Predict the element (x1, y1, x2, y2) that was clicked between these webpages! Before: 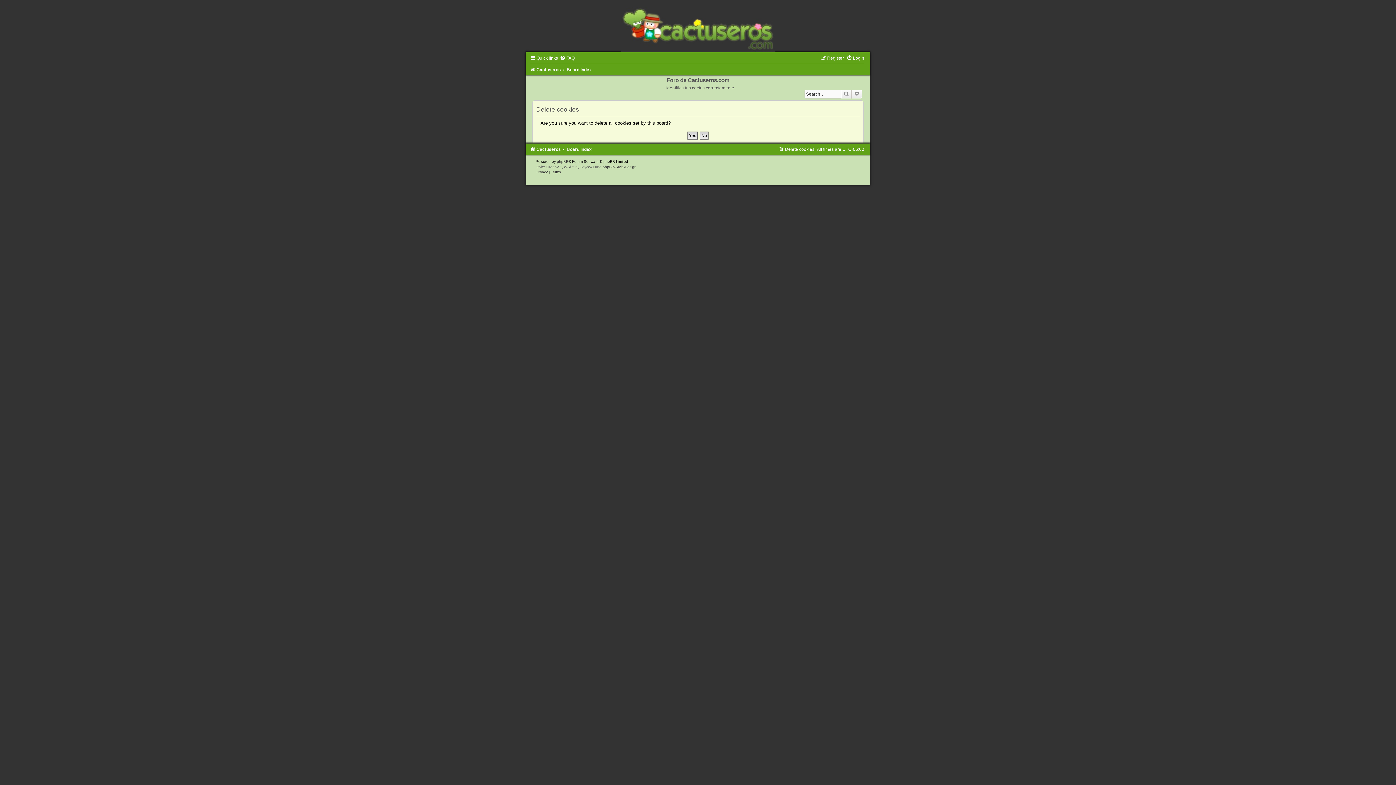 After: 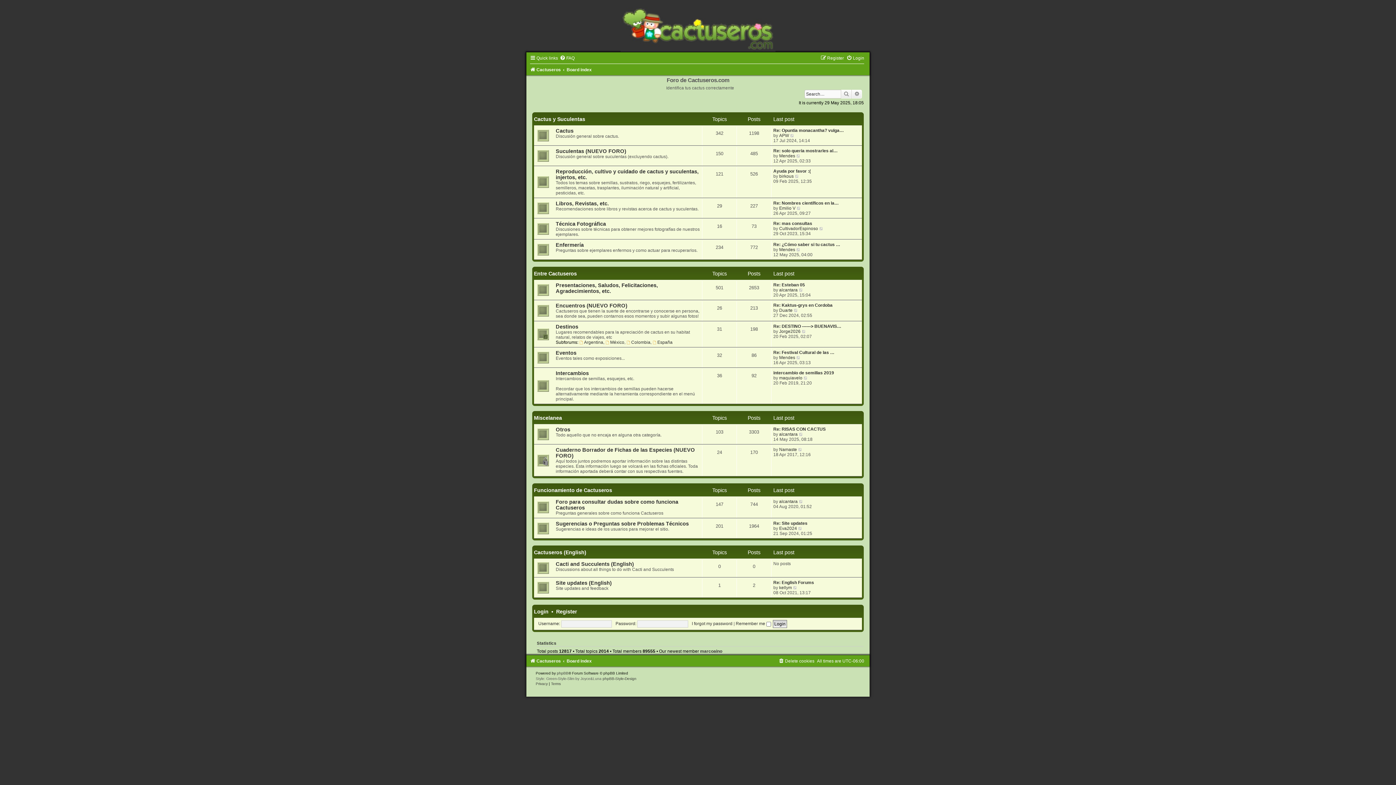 Action: label: Board index bbox: (566, 67, 591, 72)